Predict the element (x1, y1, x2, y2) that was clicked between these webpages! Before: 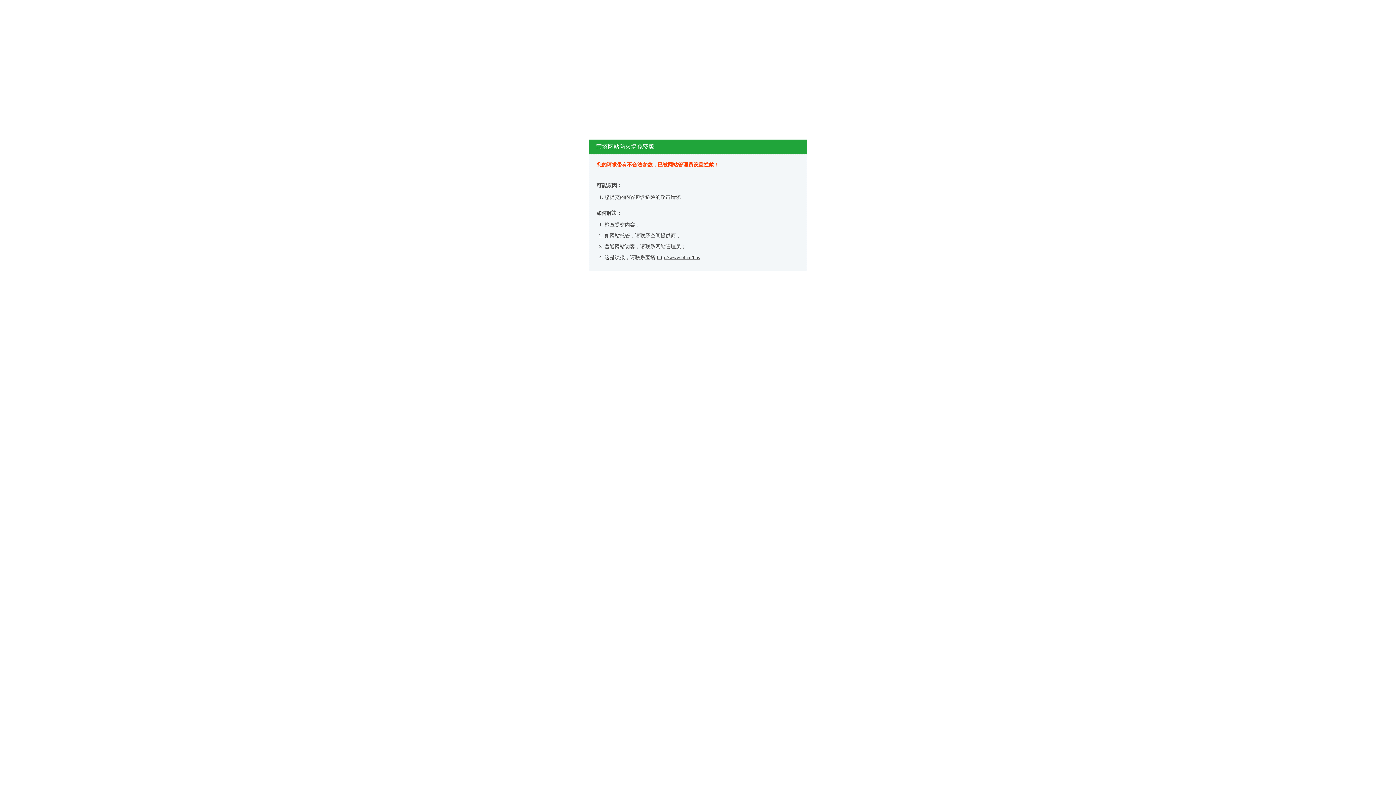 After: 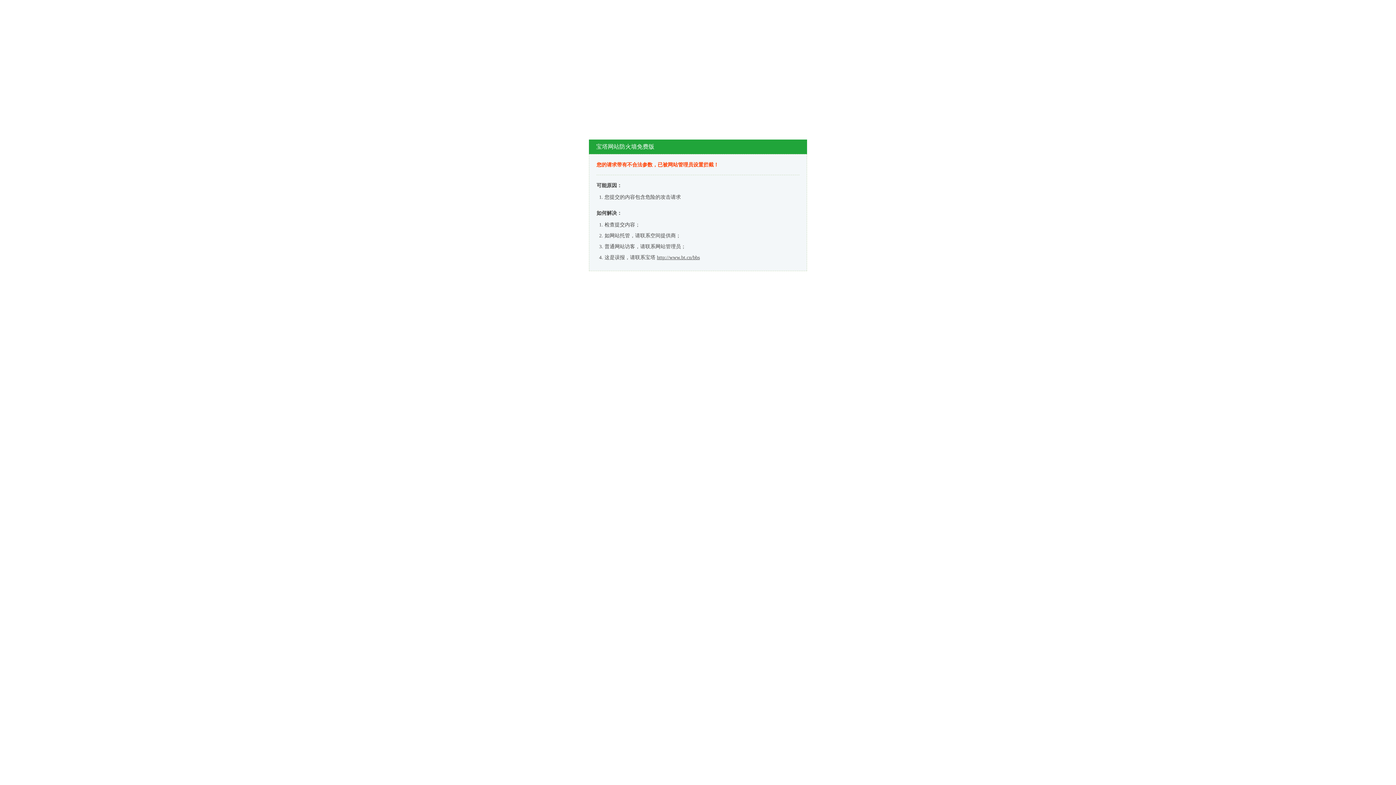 Action: label: http://www.bt.cn/bbs bbox: (657, 254, 700, 260)